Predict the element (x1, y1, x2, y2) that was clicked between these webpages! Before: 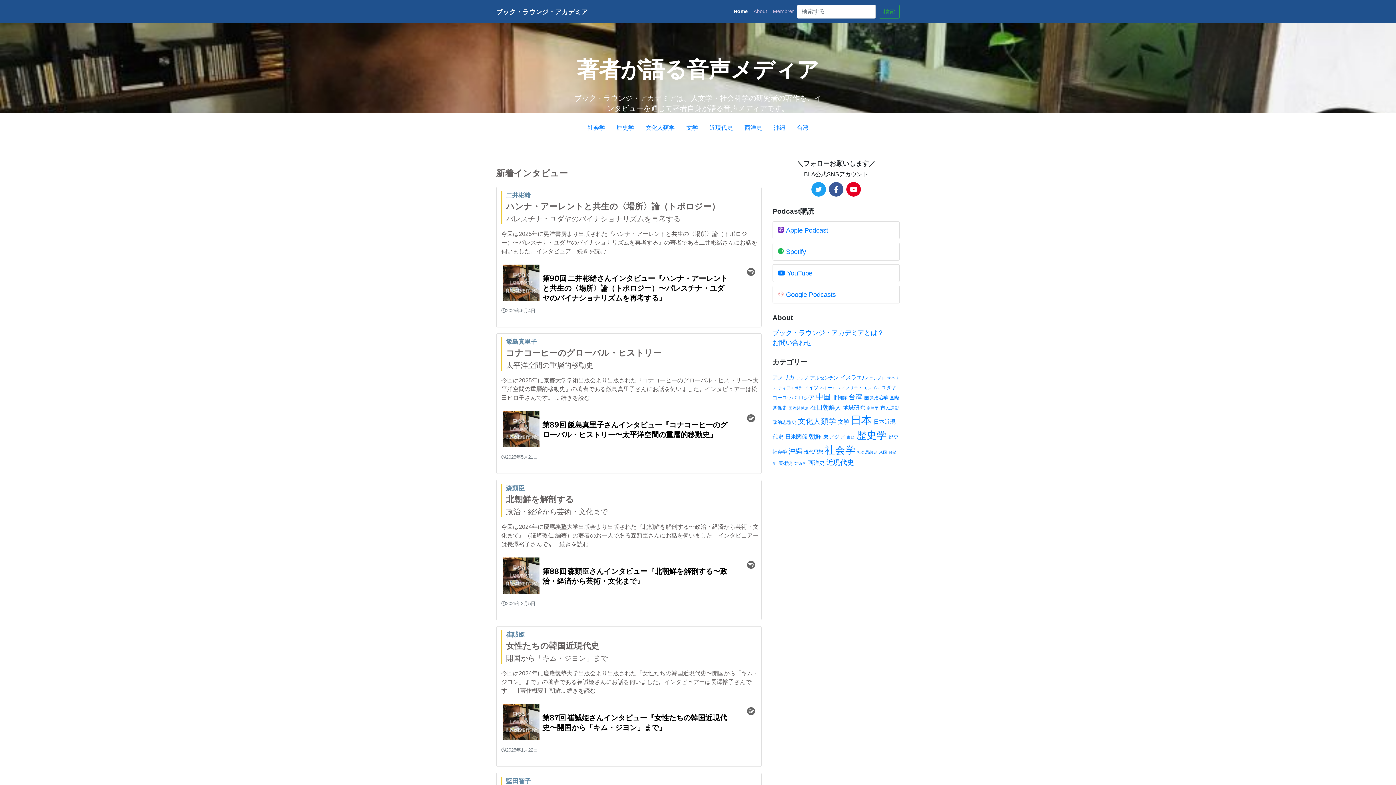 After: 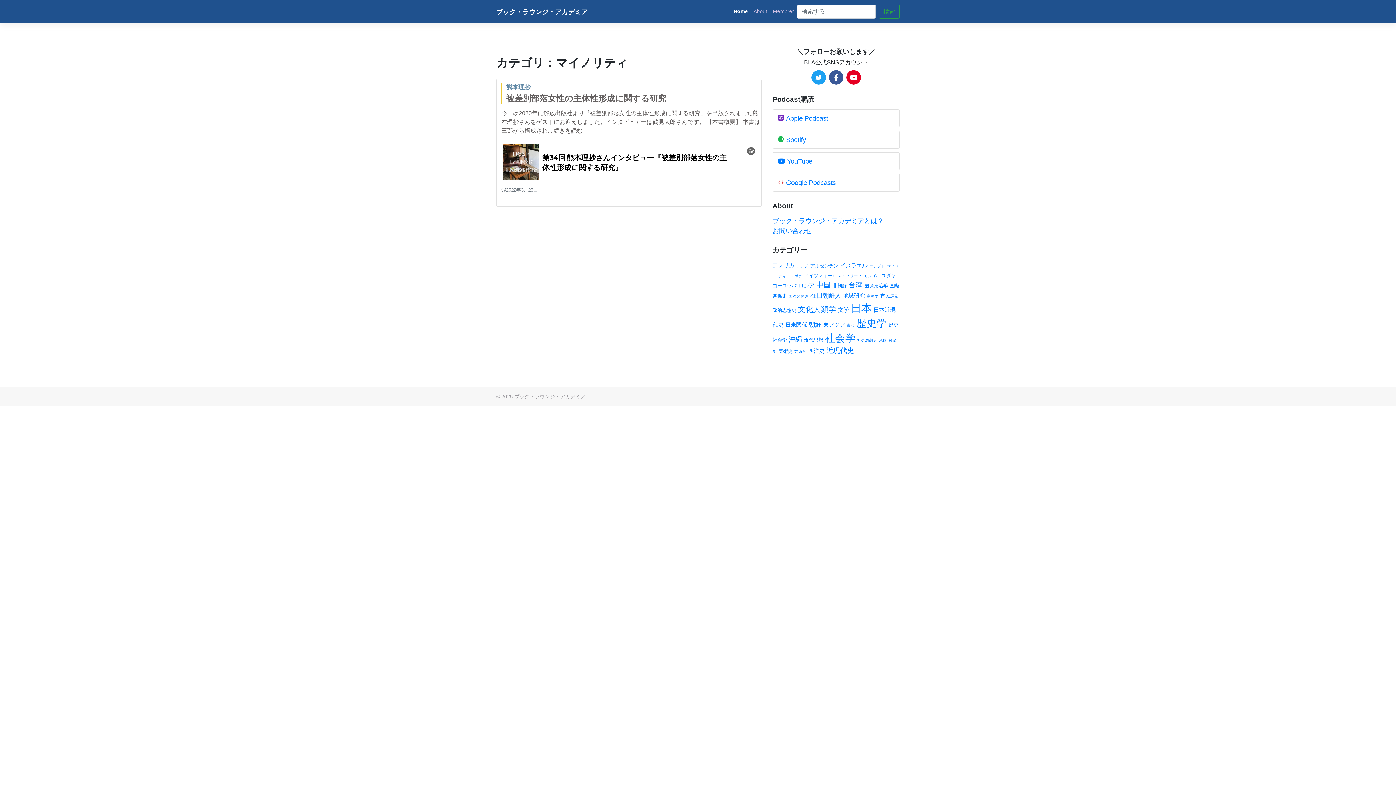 Action: label: マイノリティ (1個の項目) bbox: (838, 385, 862, 390)